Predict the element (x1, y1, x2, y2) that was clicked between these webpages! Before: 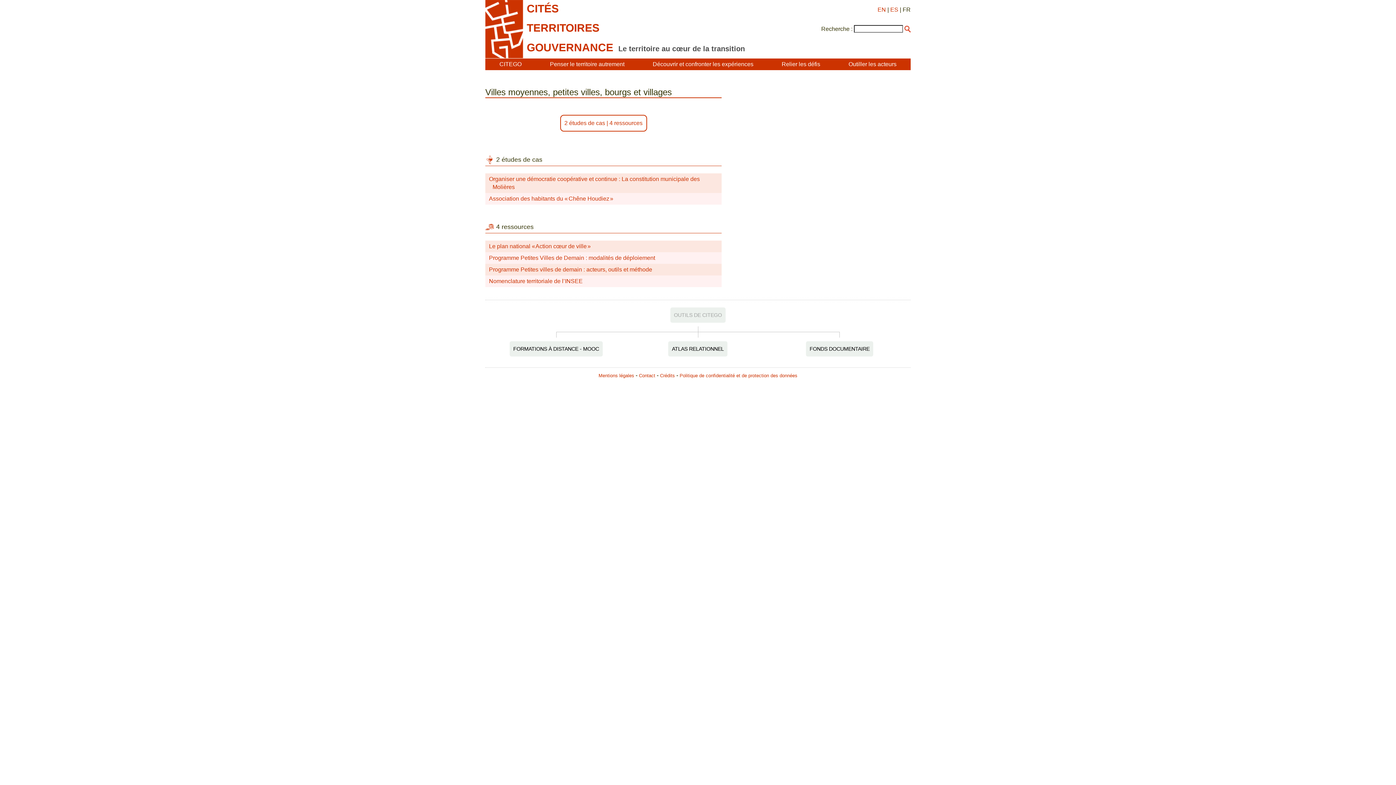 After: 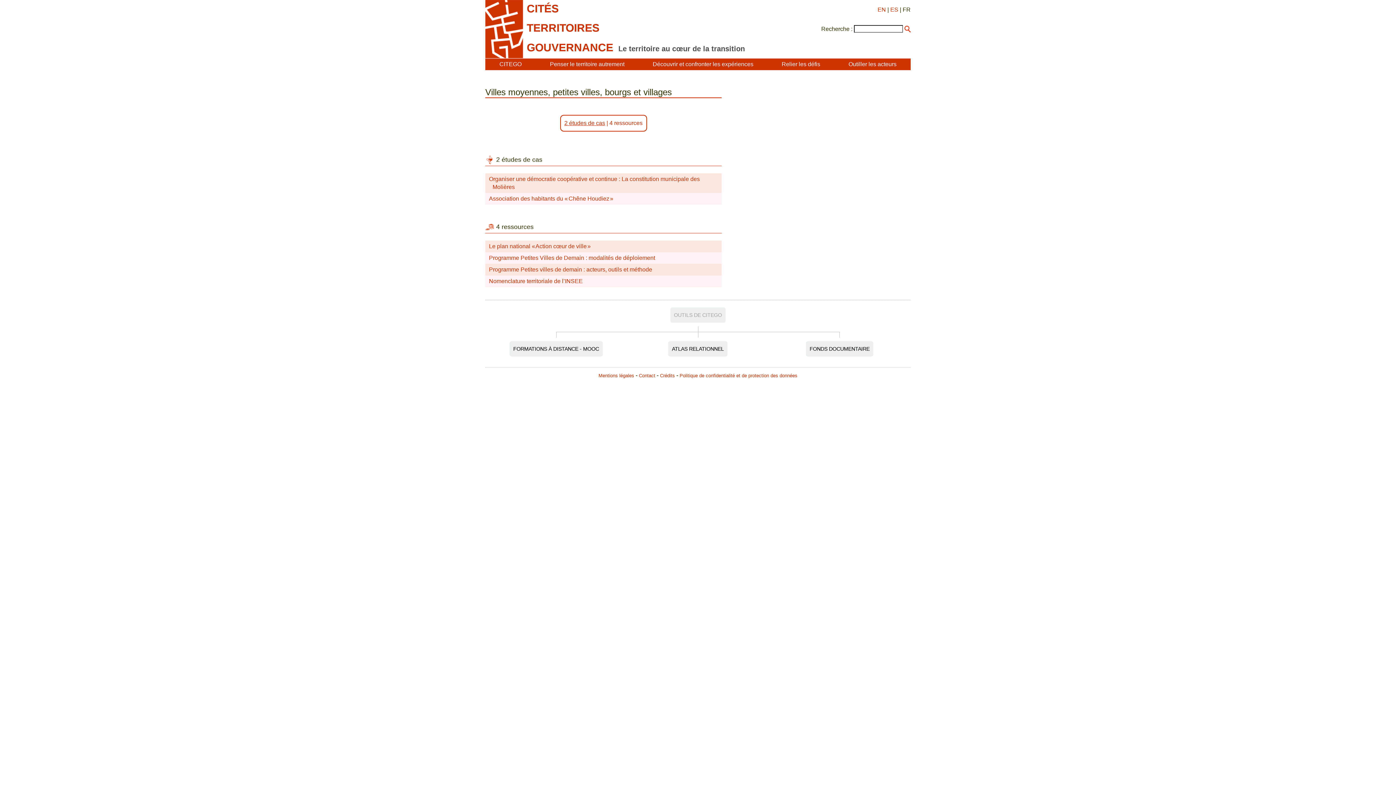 Action: label: 2 études de cas bbox: (564, 119, 605, 126)